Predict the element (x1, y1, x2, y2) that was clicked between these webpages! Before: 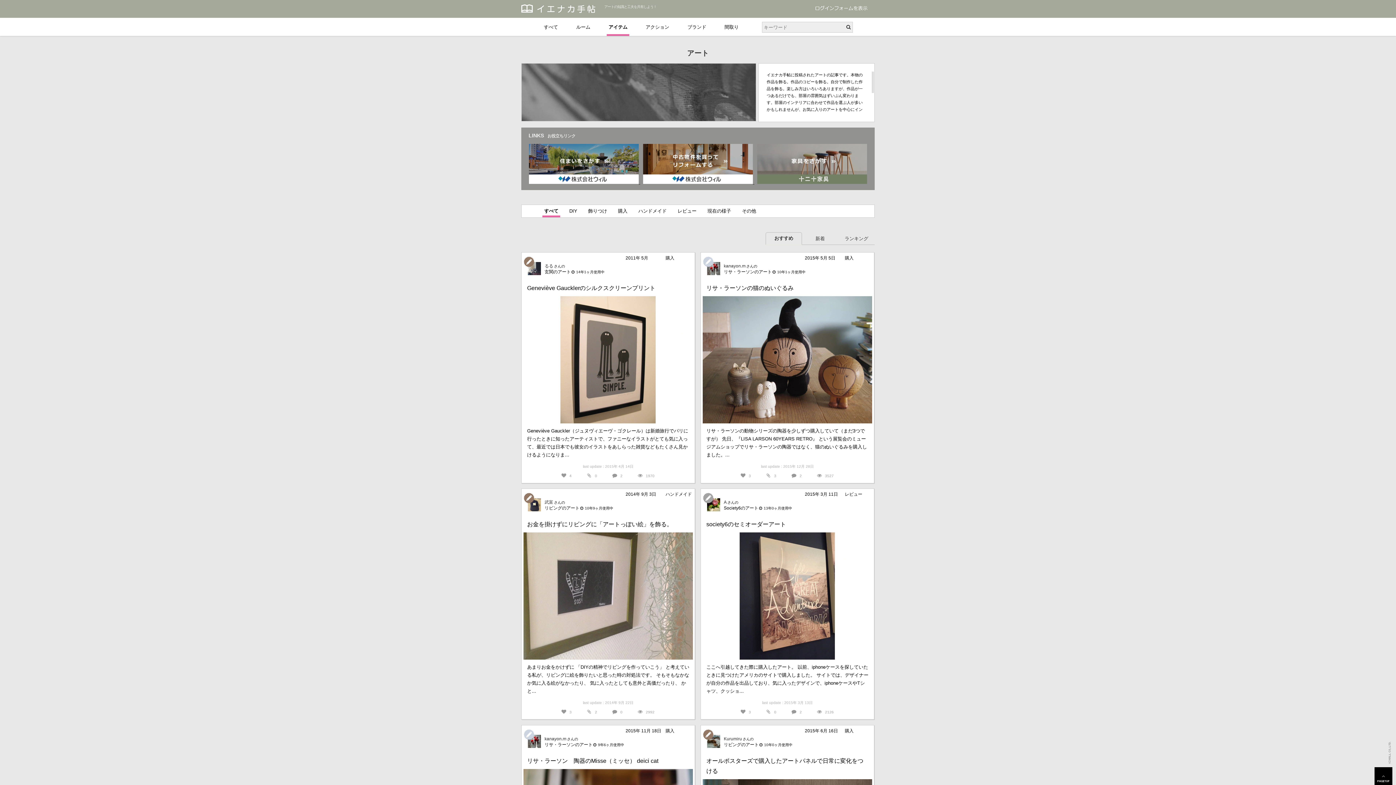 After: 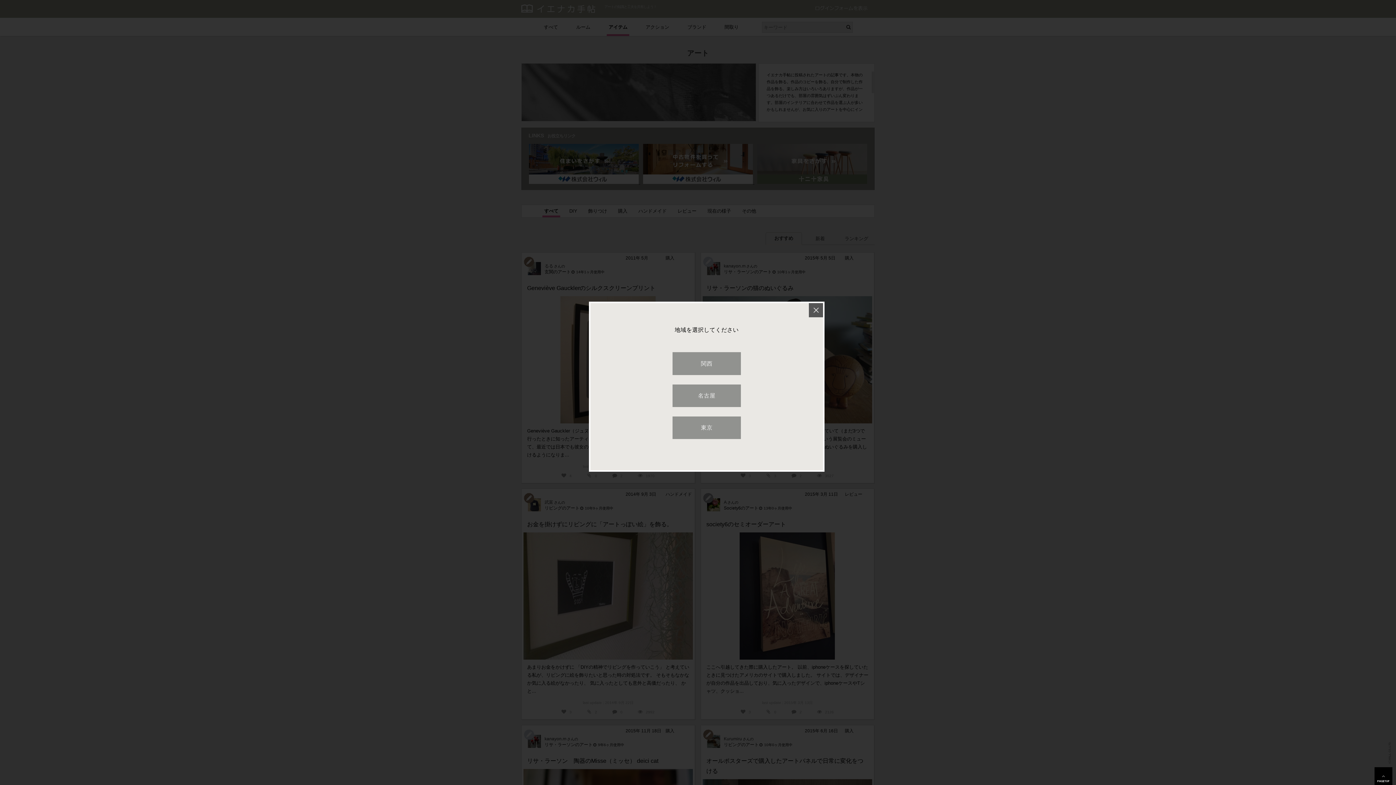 Action: label:   bbox: (643, 179, 754, 185)